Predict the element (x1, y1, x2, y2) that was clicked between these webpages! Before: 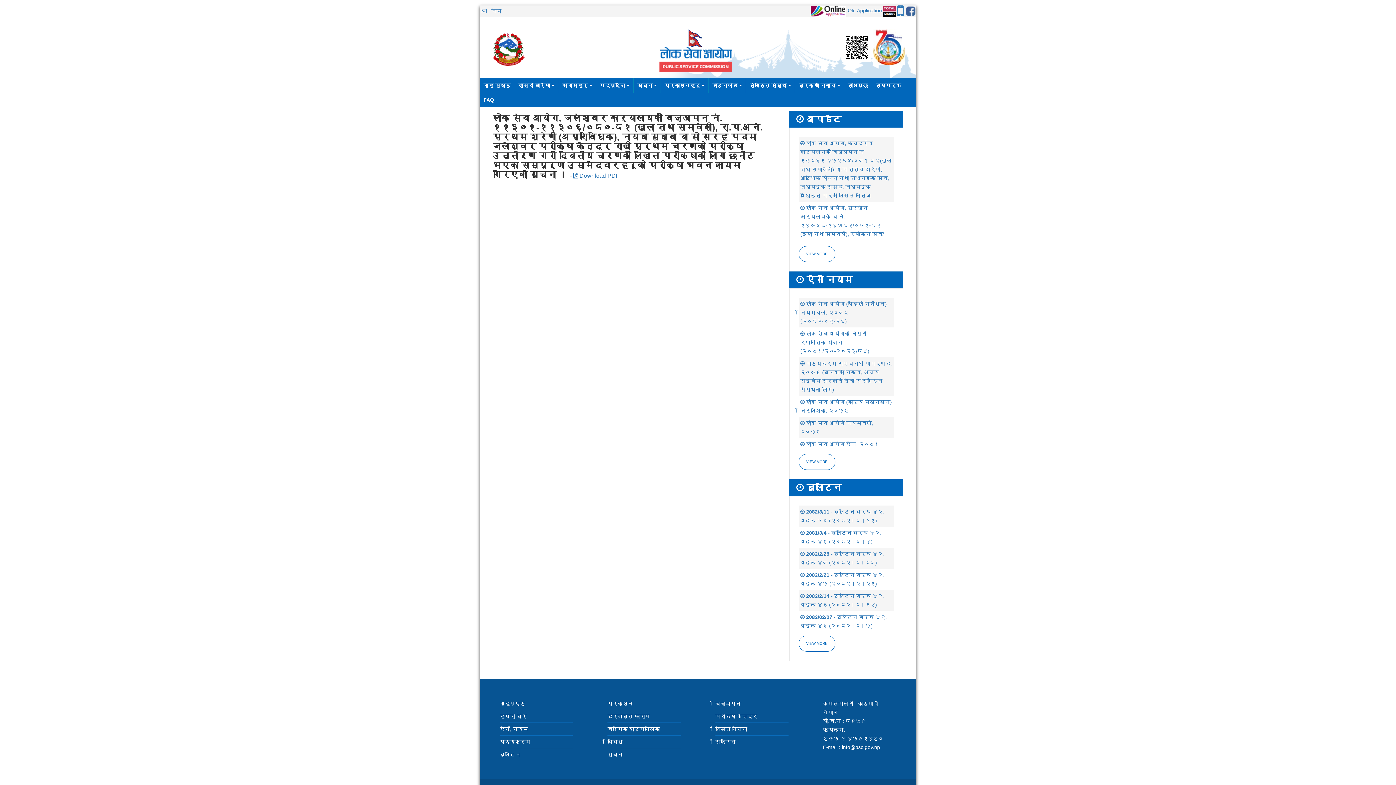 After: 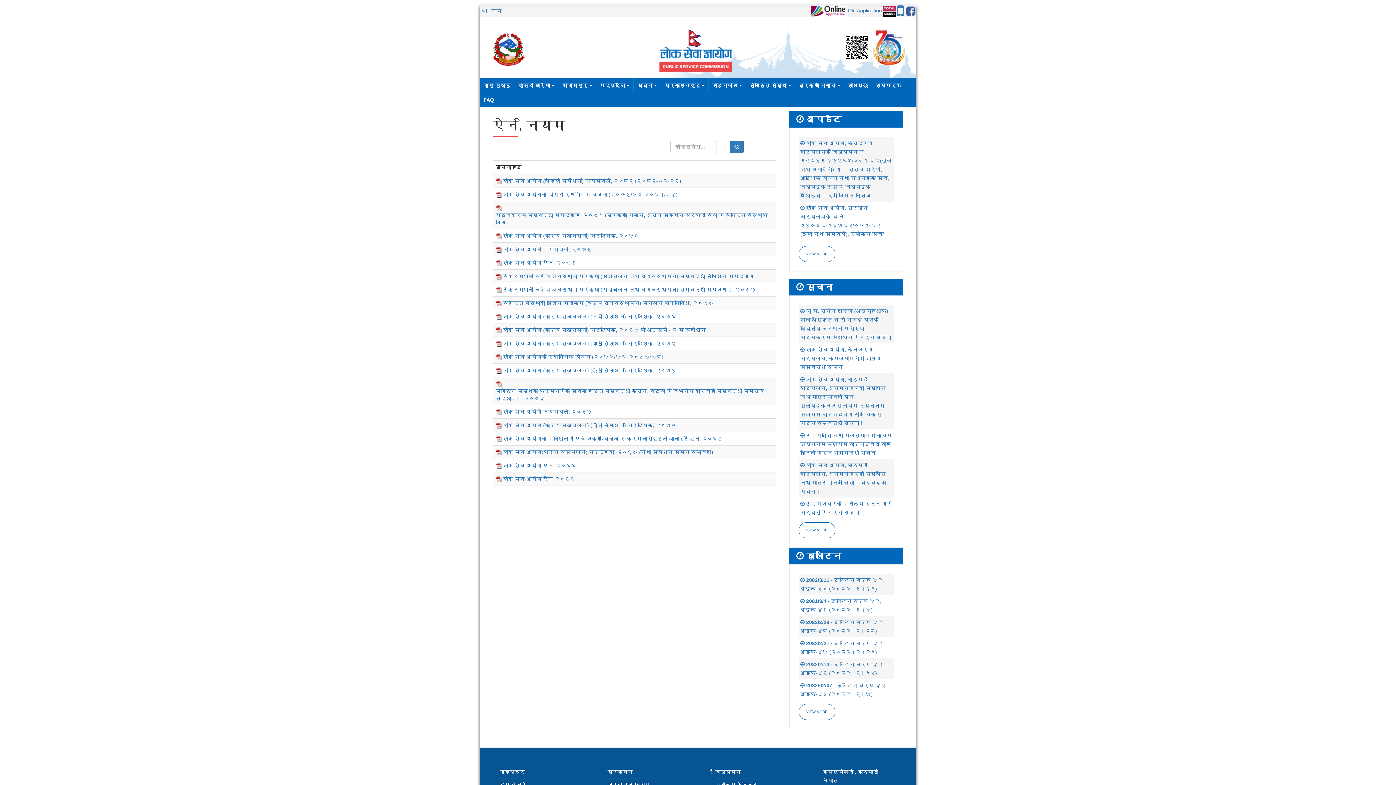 Action: bbox: (798, 454, 835, 470) label: VIEW MORE